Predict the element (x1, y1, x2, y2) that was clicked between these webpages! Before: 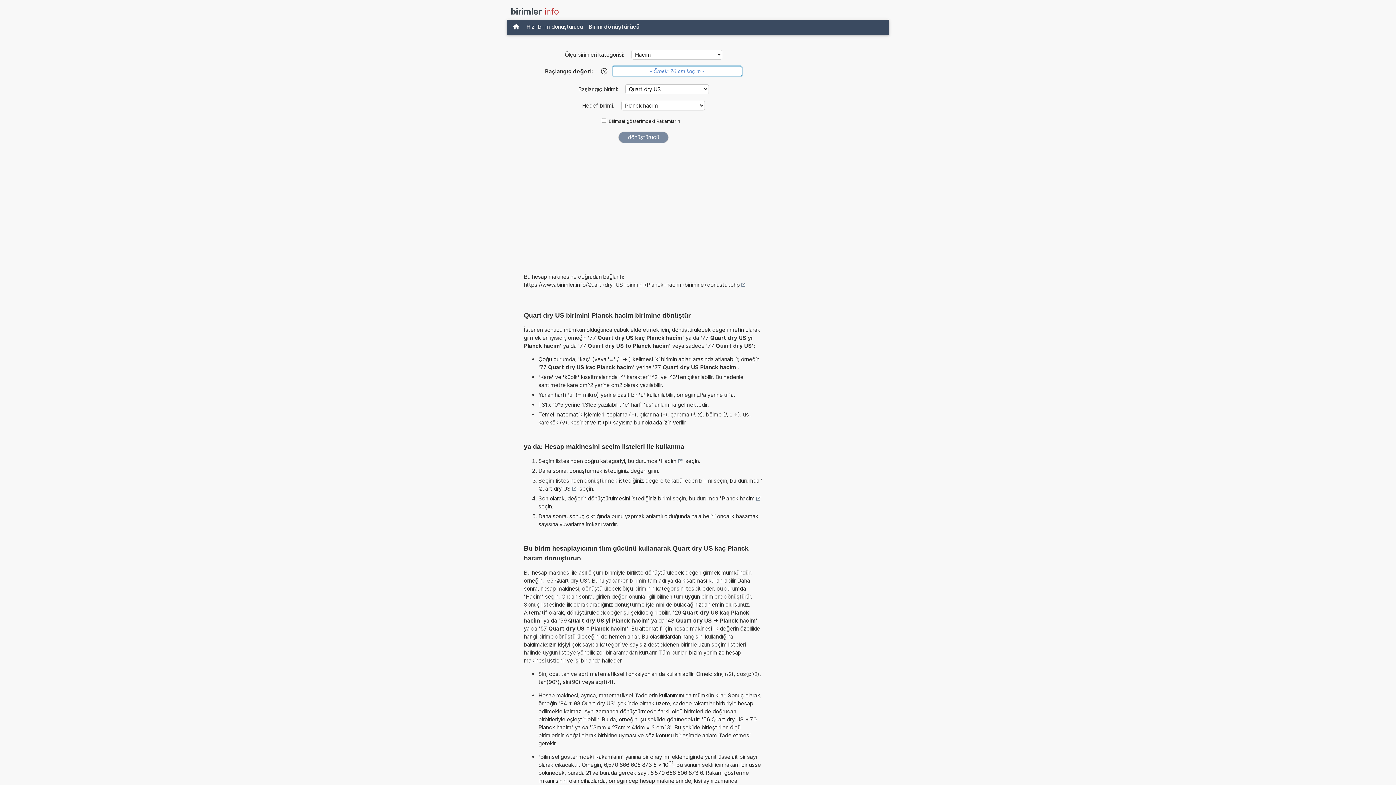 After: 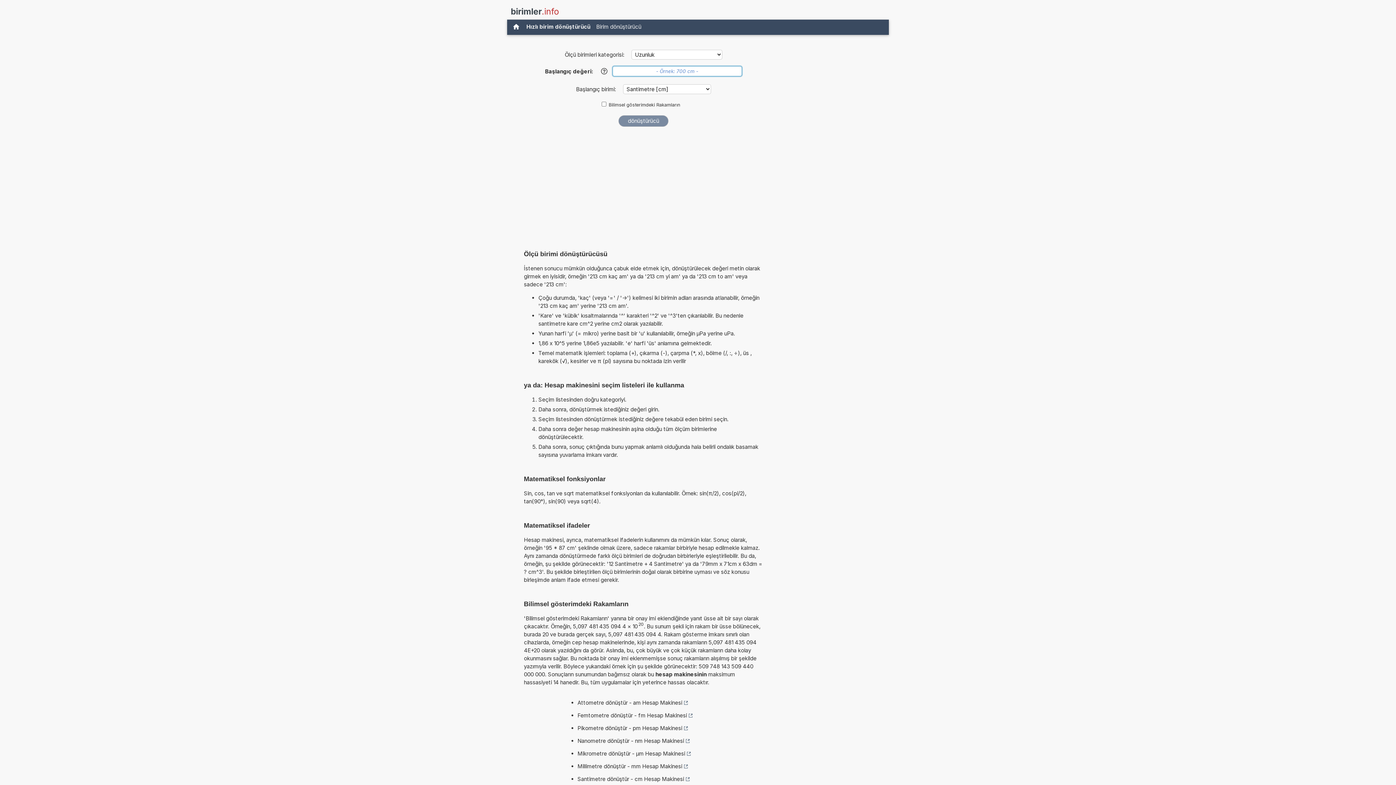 Action: label: Hızlı birim dönüştürücü bbox: (523, 21, 585, 32)